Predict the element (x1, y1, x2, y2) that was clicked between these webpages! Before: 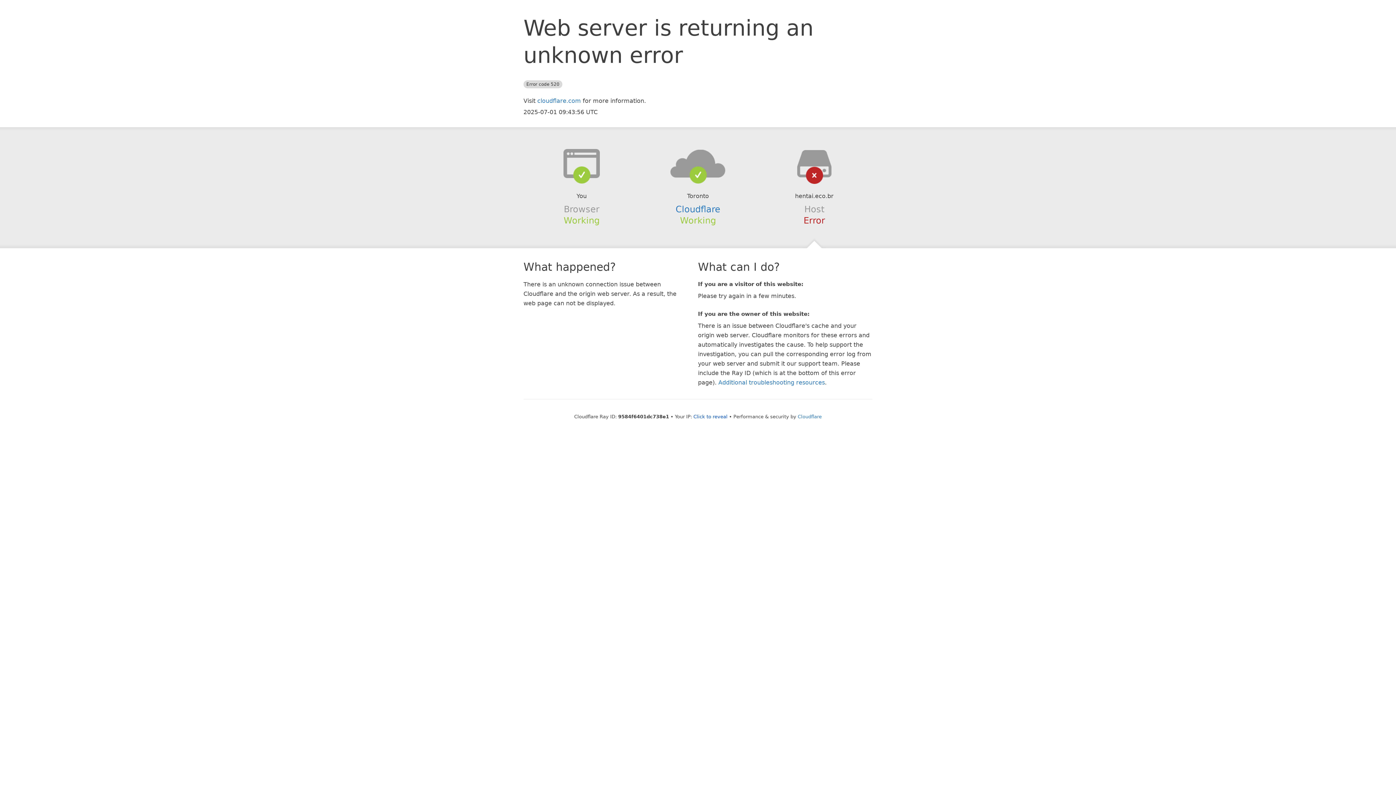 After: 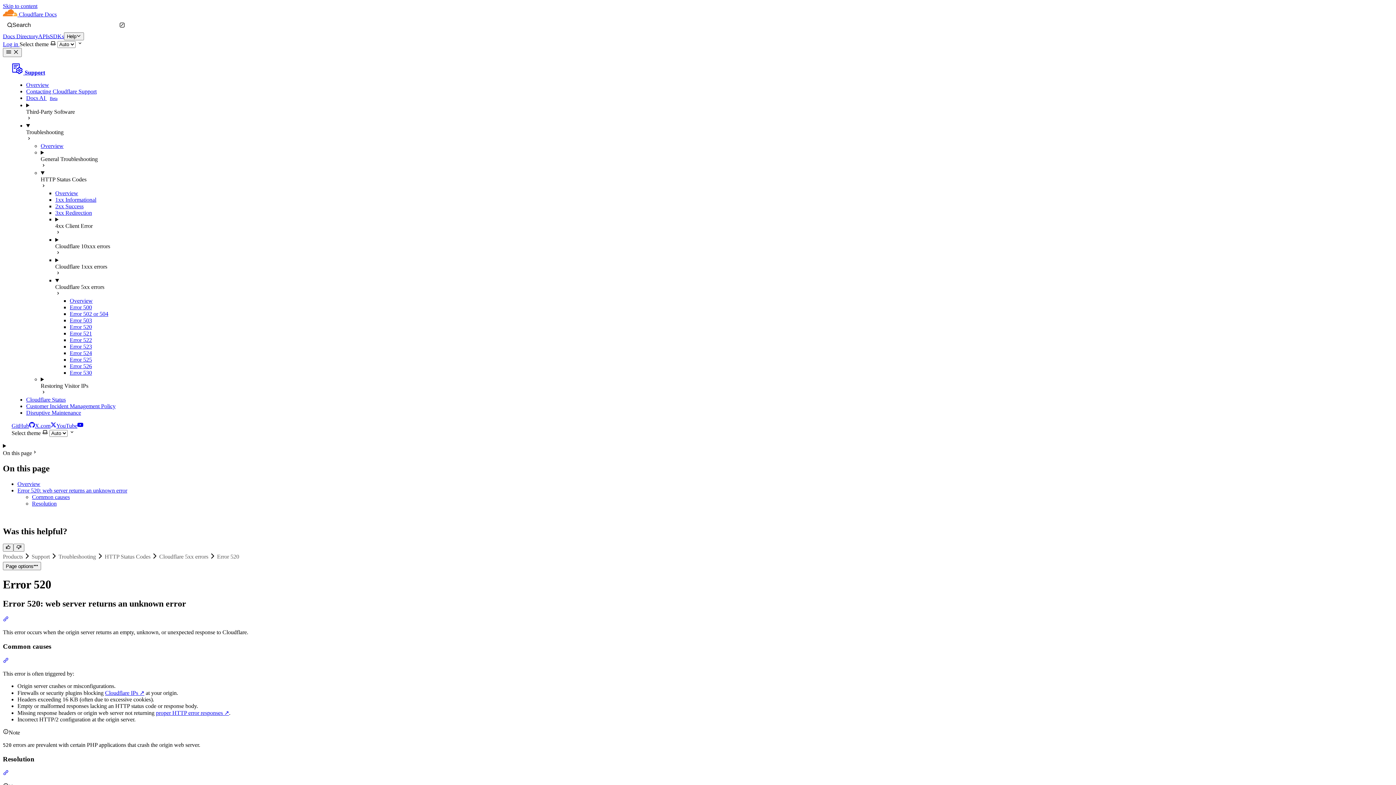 Action: bbox: (718, 379, 825, 386) label: Additional troubleshooting resources